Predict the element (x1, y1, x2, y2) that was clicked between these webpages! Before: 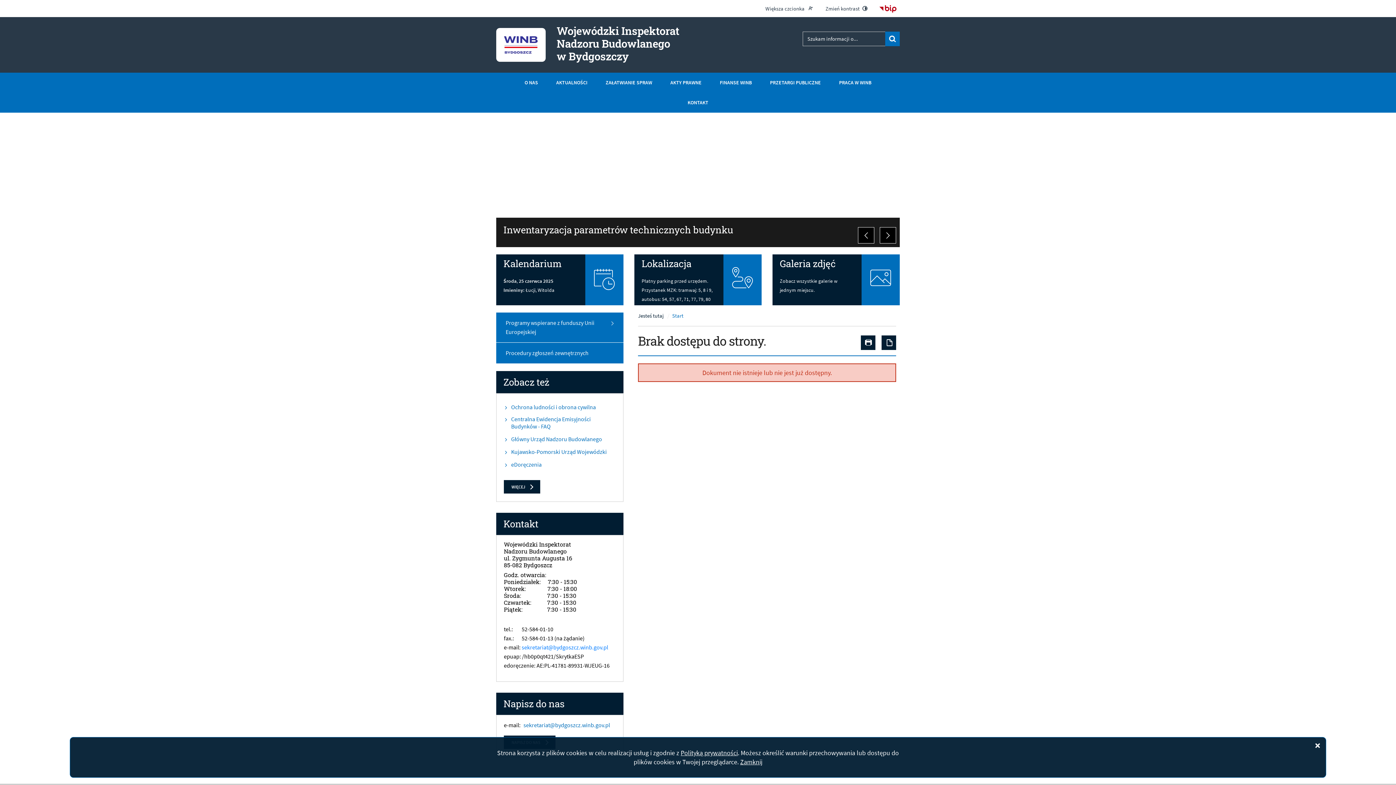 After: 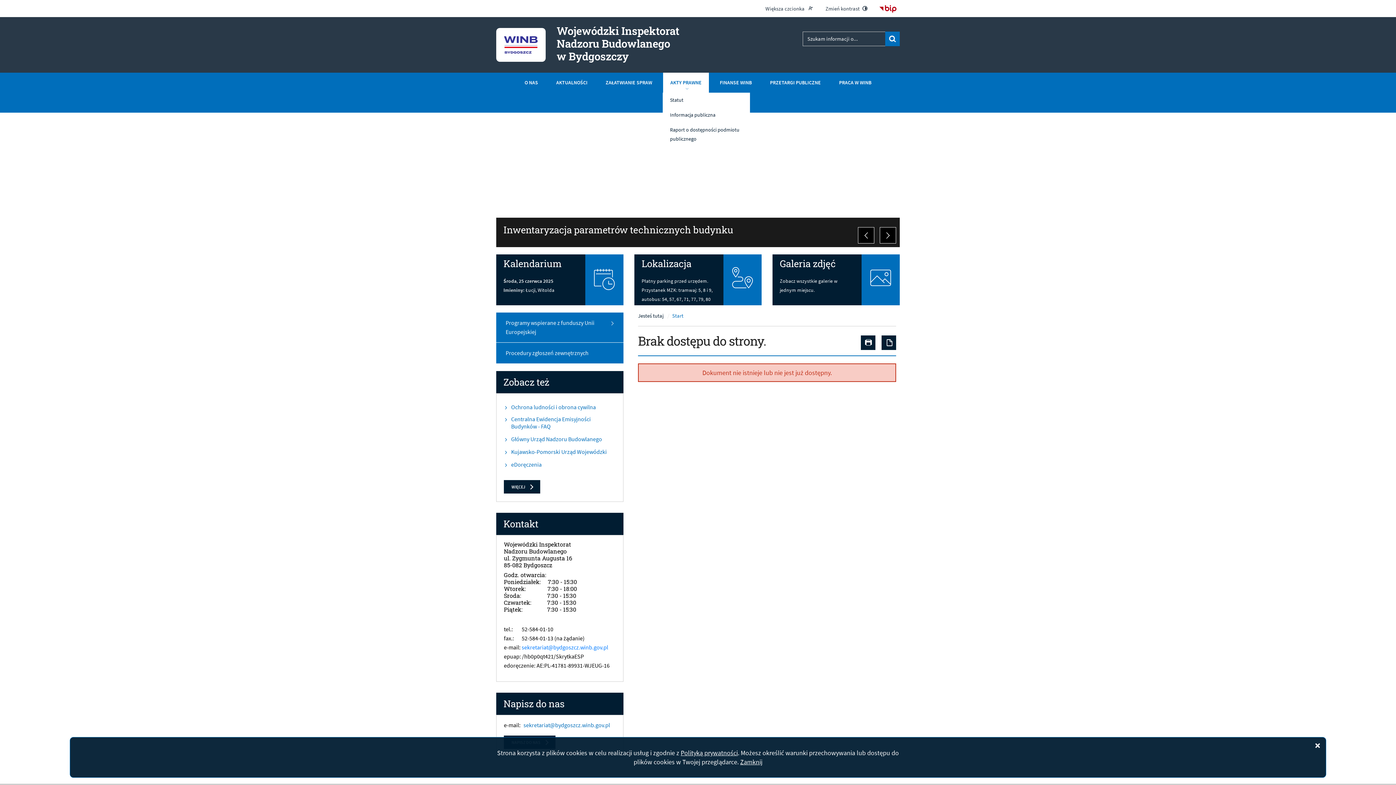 Action: label: AKTY PRAWNE bbox: (663, 72, 709, 92)